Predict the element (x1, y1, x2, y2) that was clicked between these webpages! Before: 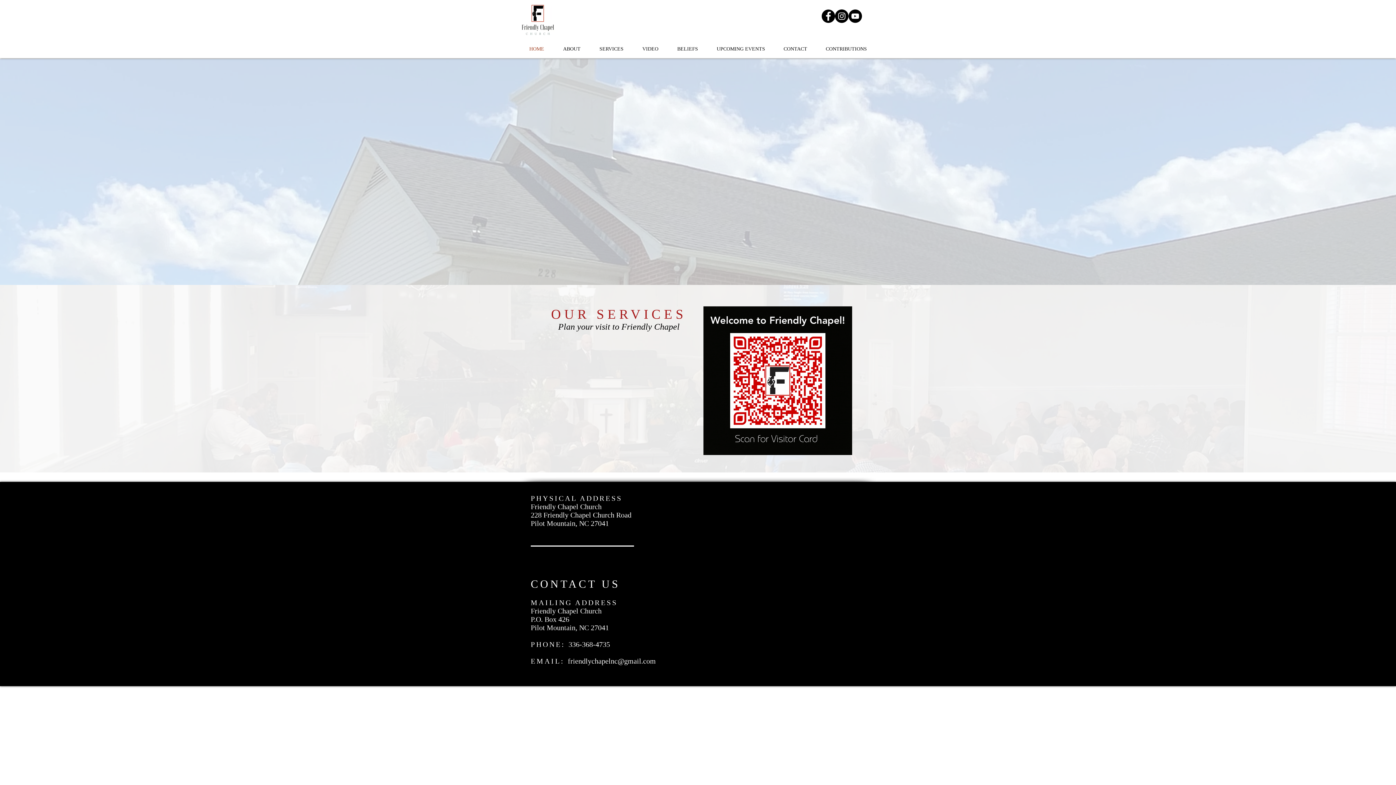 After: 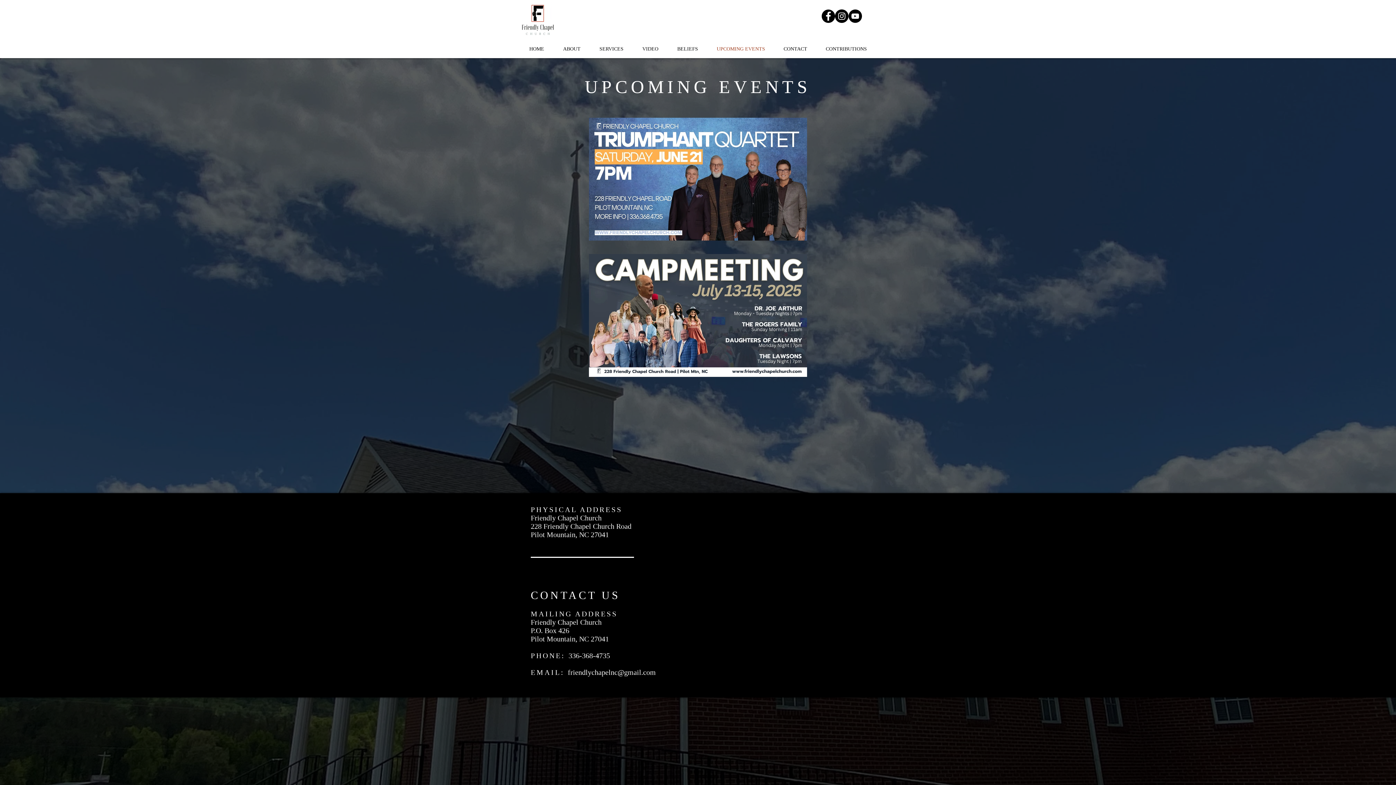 Action: label: UPCOMING EVENTS bbox: (707, 43, 774, 54)